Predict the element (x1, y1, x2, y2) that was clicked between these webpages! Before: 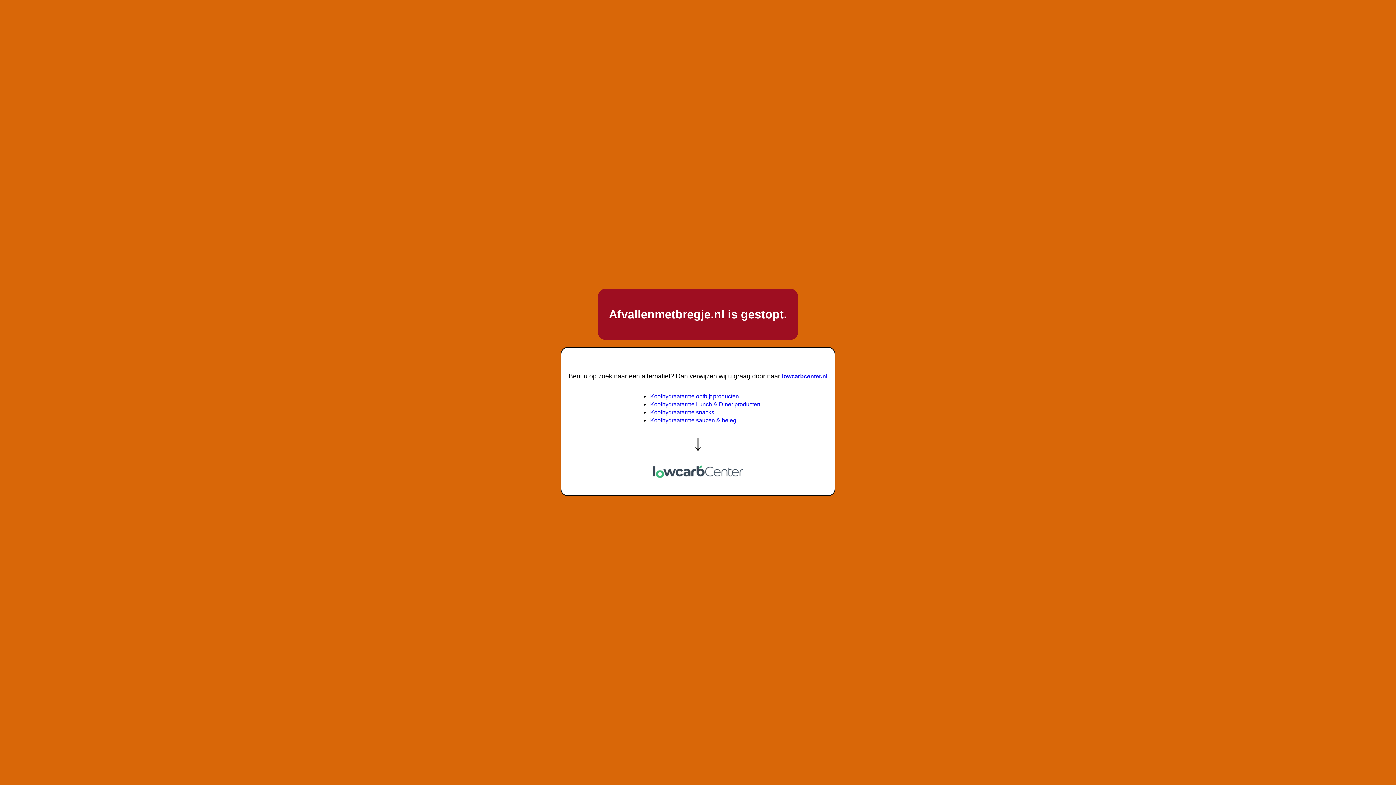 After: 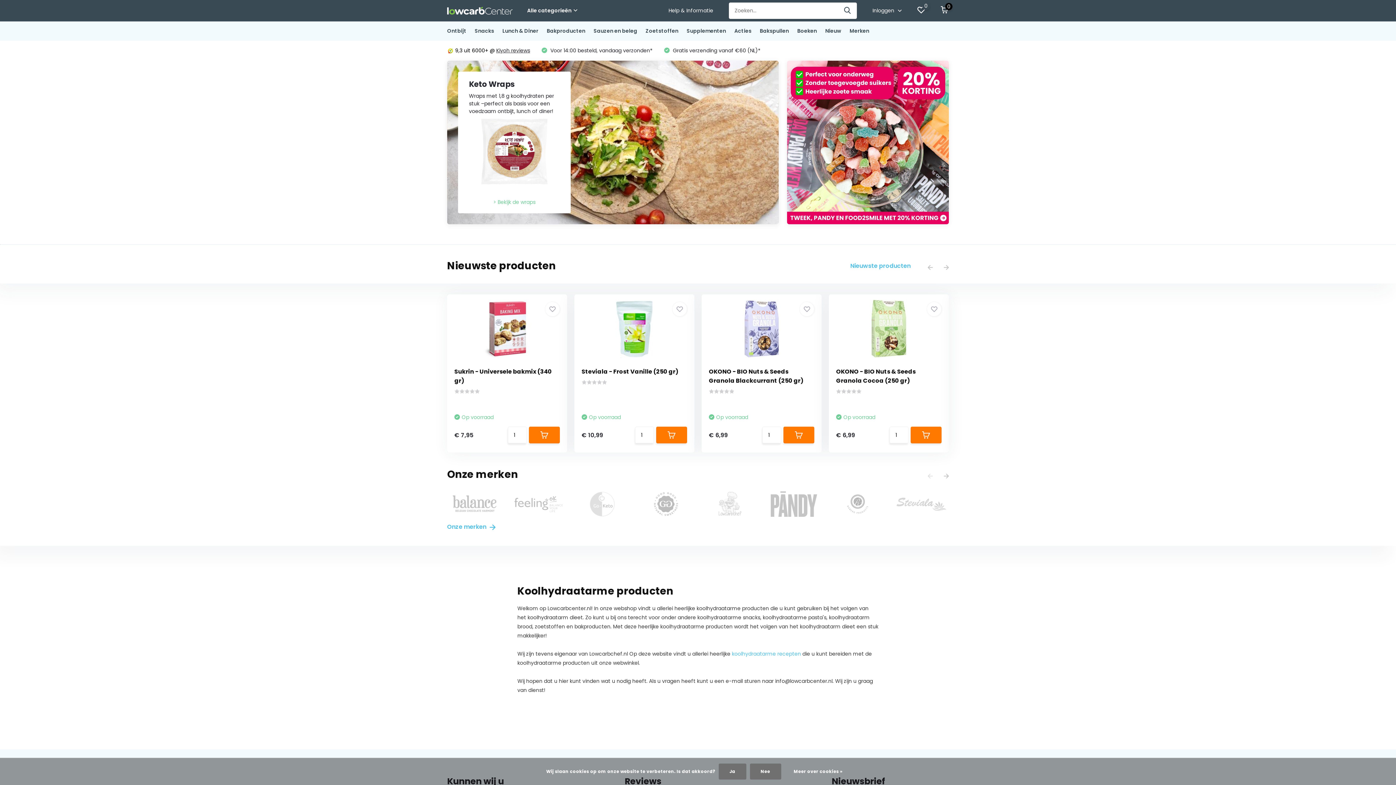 Action: bbox: (782, 373, 827, 379) label: lowcarbcenter.nl